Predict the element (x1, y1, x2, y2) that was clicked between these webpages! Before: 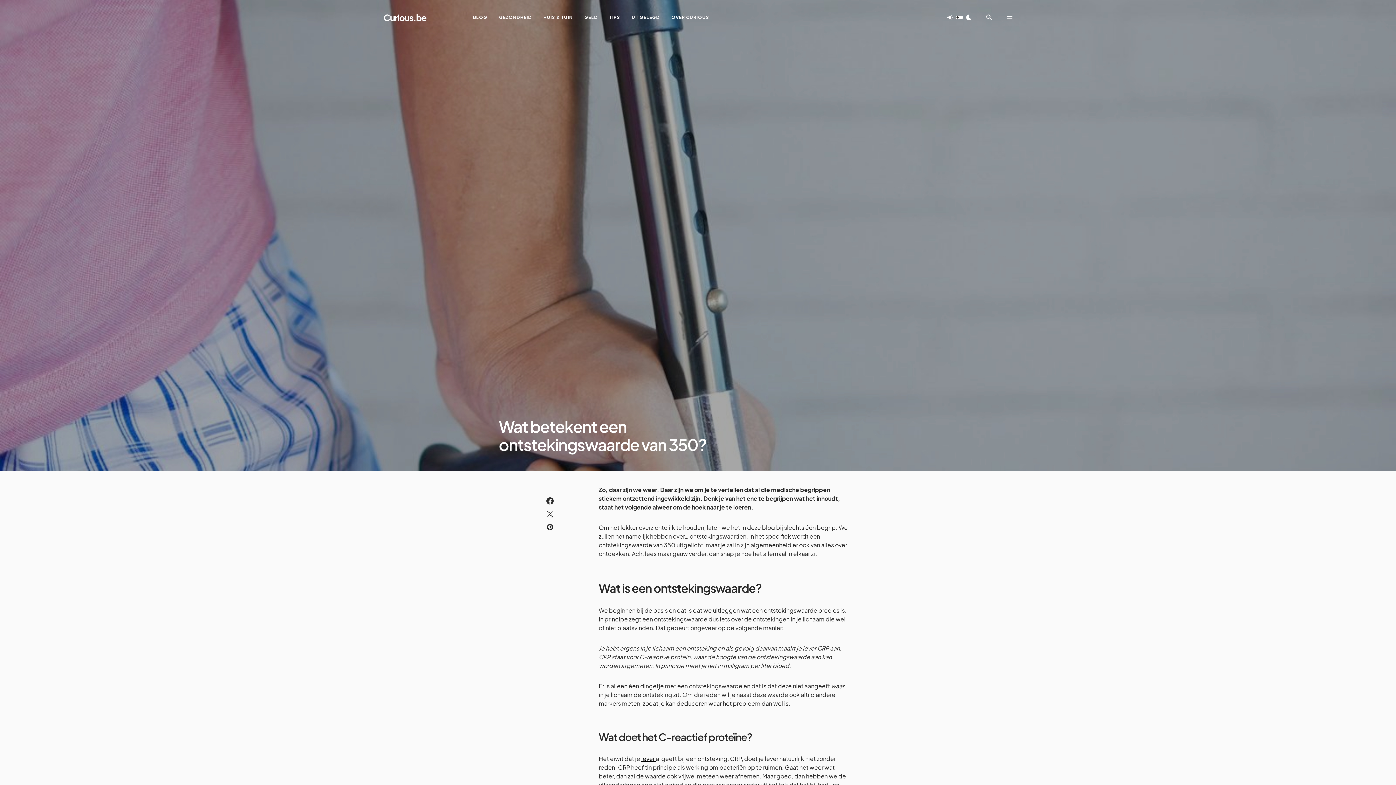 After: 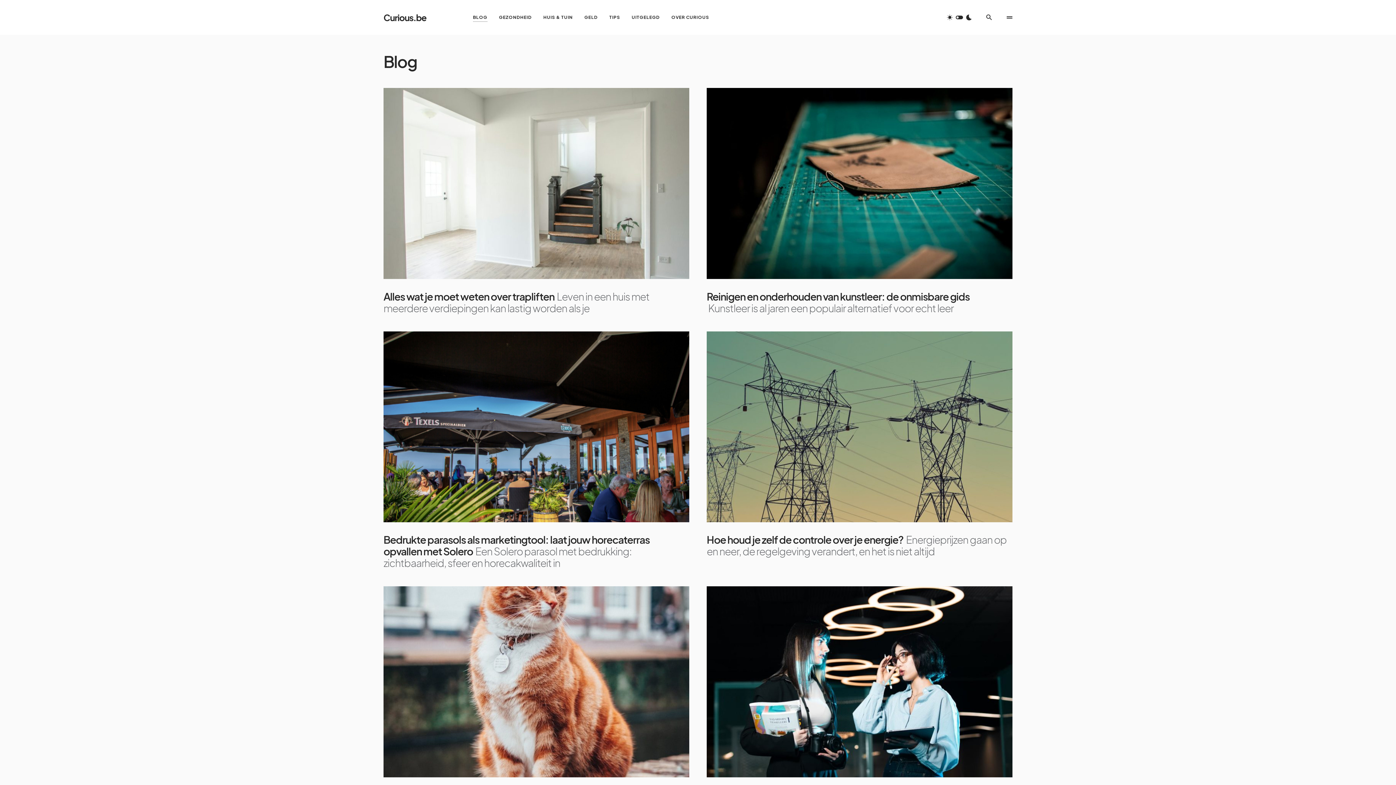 Action: label: BLOG bbox: (473, 0, 487, 34)